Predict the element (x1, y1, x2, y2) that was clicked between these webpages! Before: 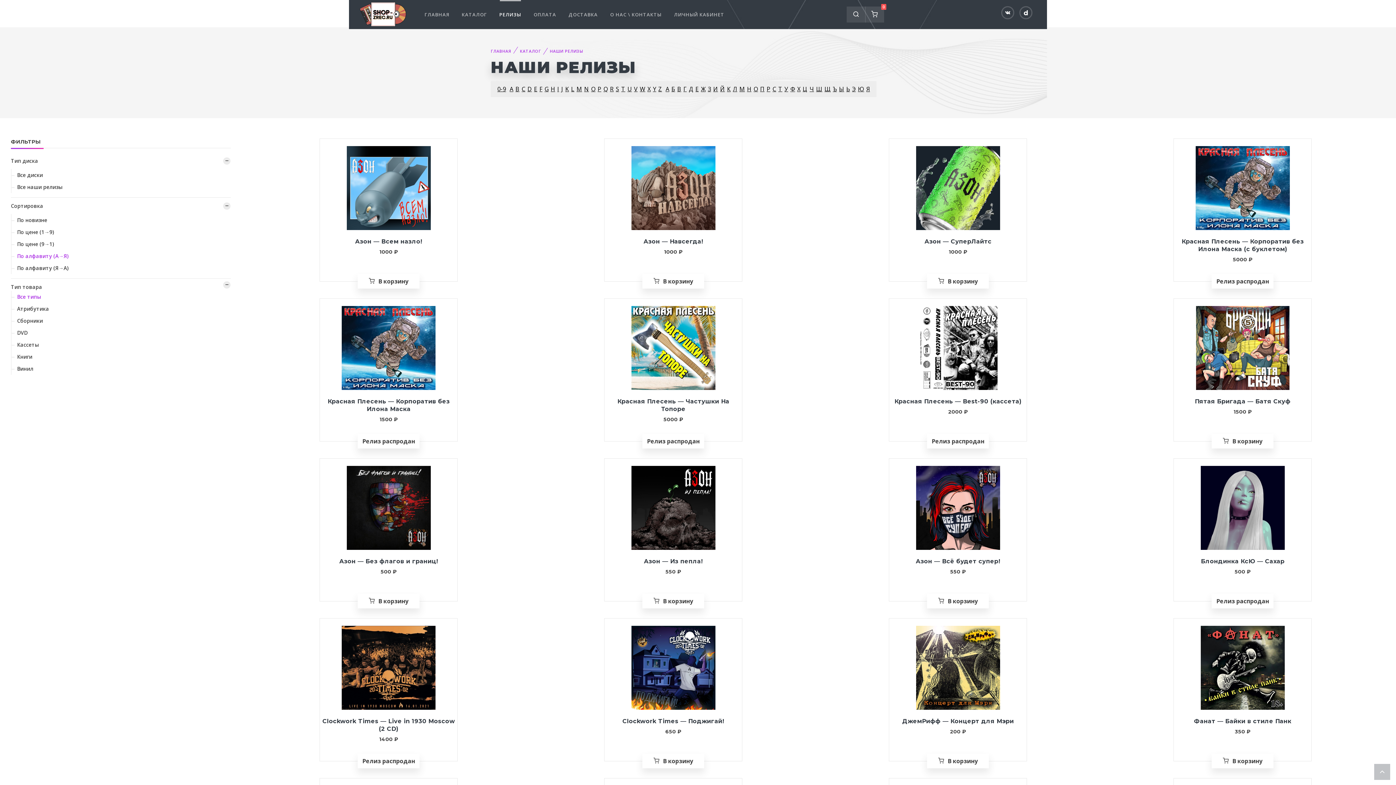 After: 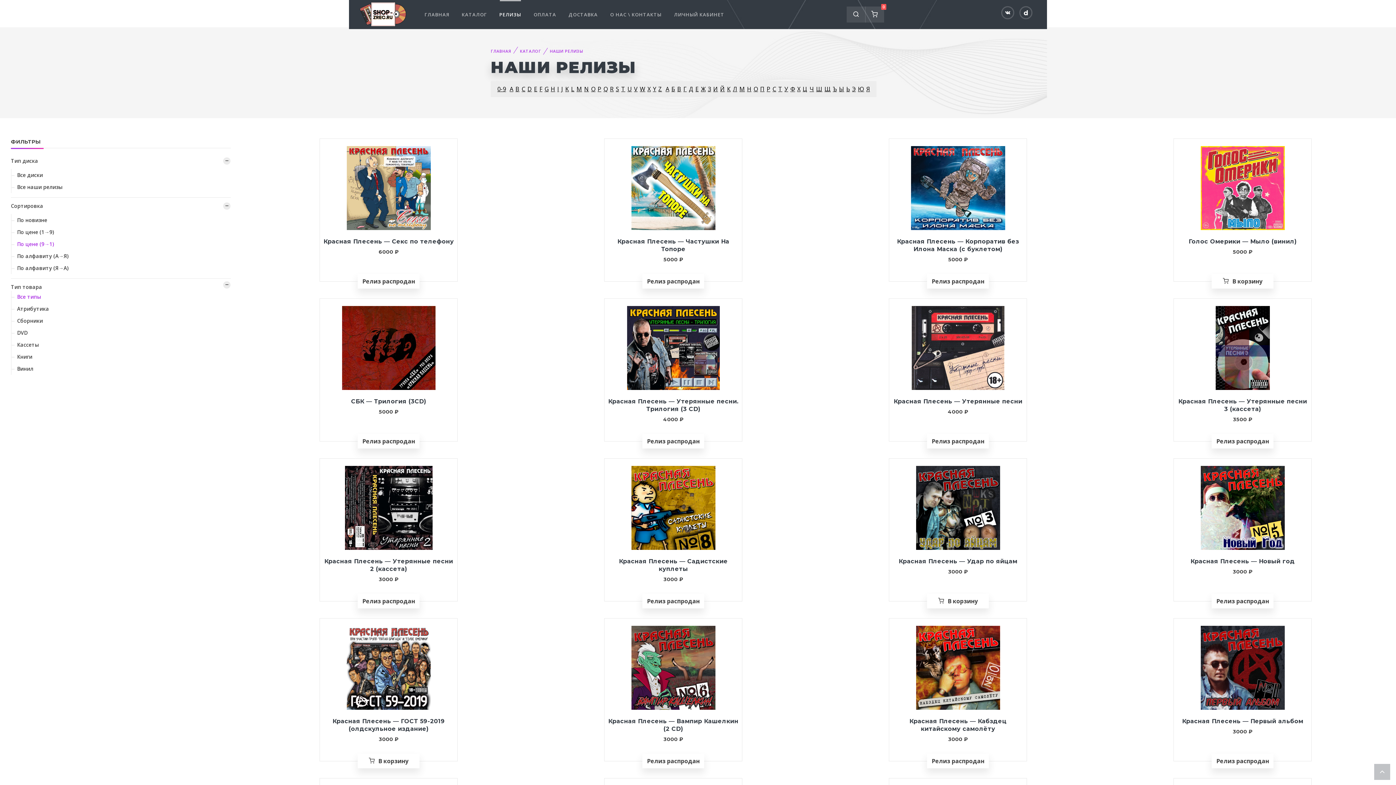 Action: bbox: (11, 238, 230, 250) label: По цене (9→1)